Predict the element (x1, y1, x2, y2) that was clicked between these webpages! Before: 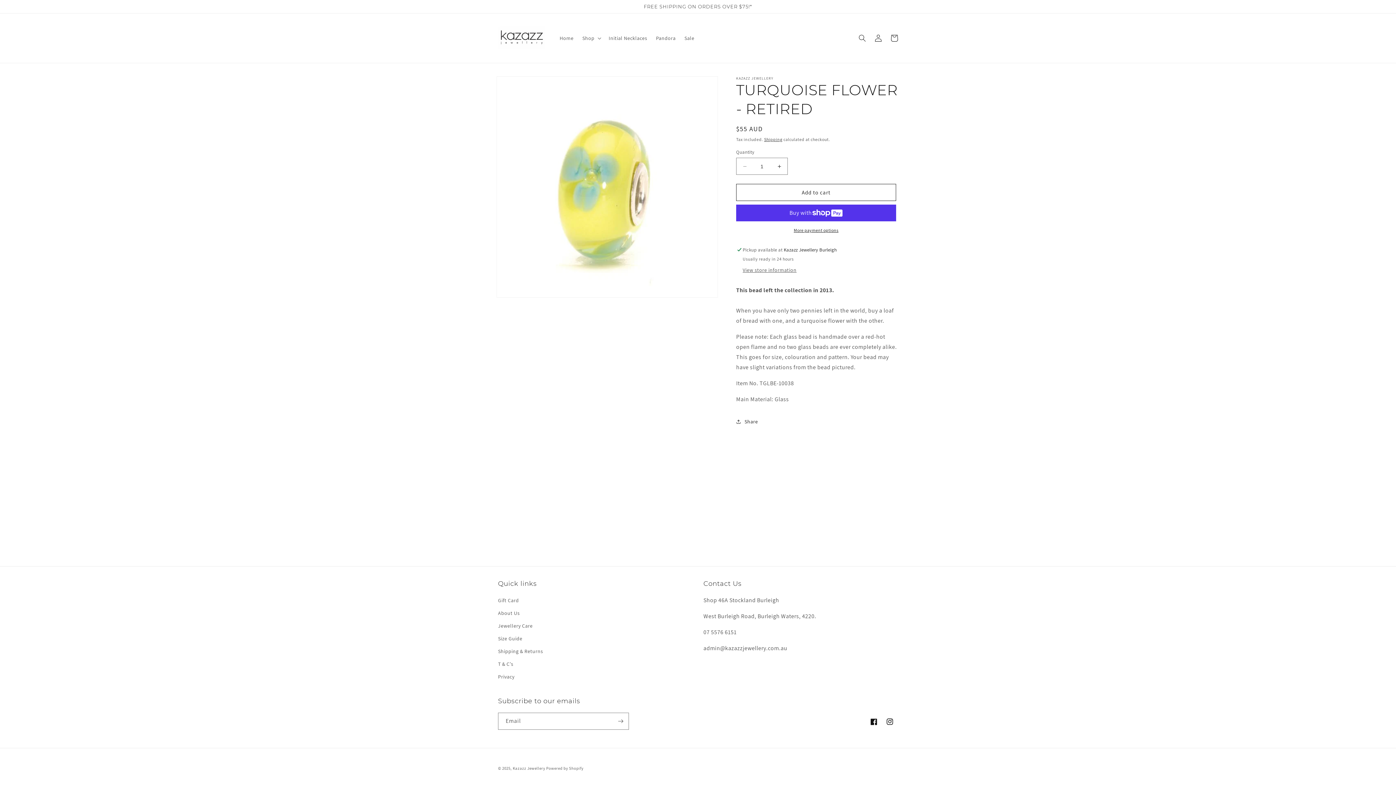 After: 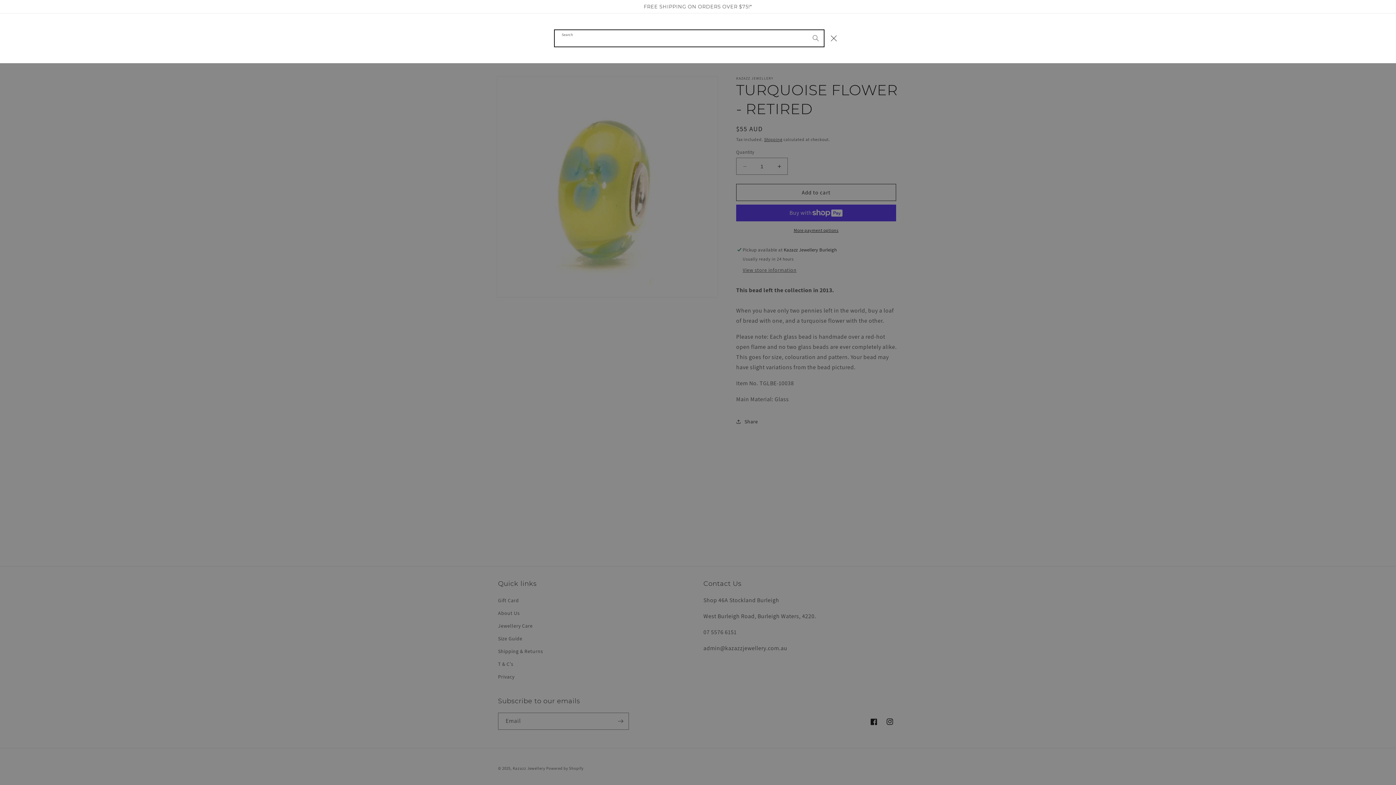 Action: label: Search bbox: (854, 30, 870, 46)